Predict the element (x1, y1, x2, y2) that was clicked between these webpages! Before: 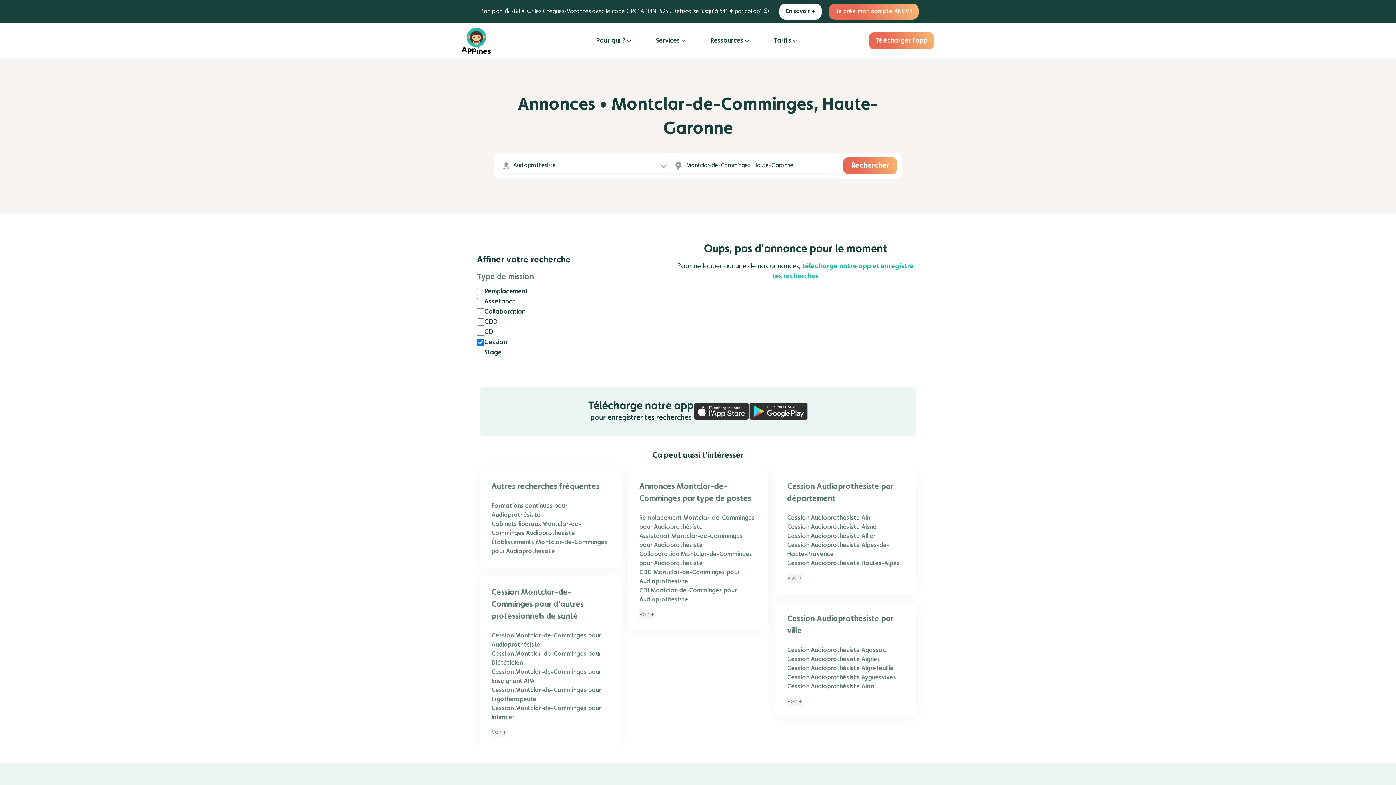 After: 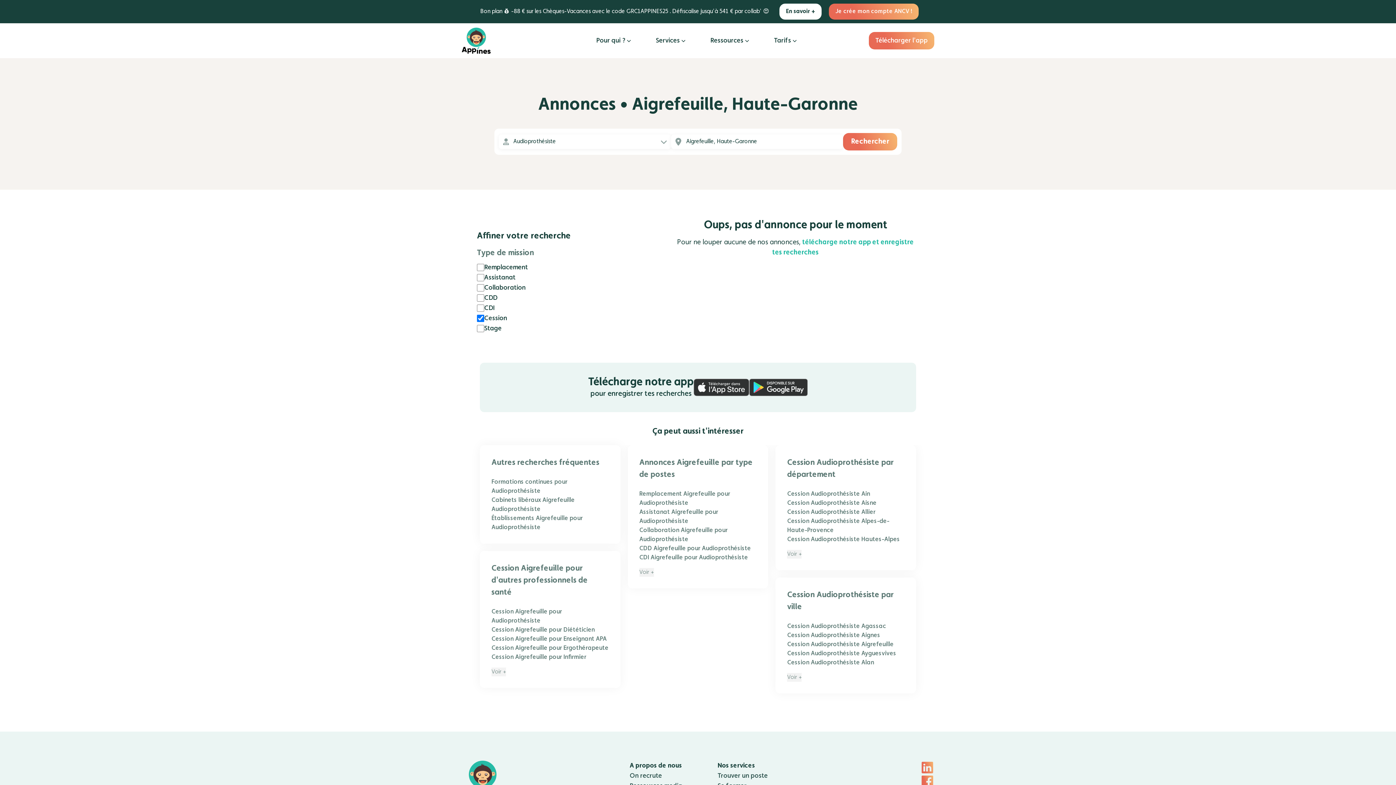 Action: bbox: (787, 664, 904, 673) label: Cession Audioprothésiste Aigrefeuille